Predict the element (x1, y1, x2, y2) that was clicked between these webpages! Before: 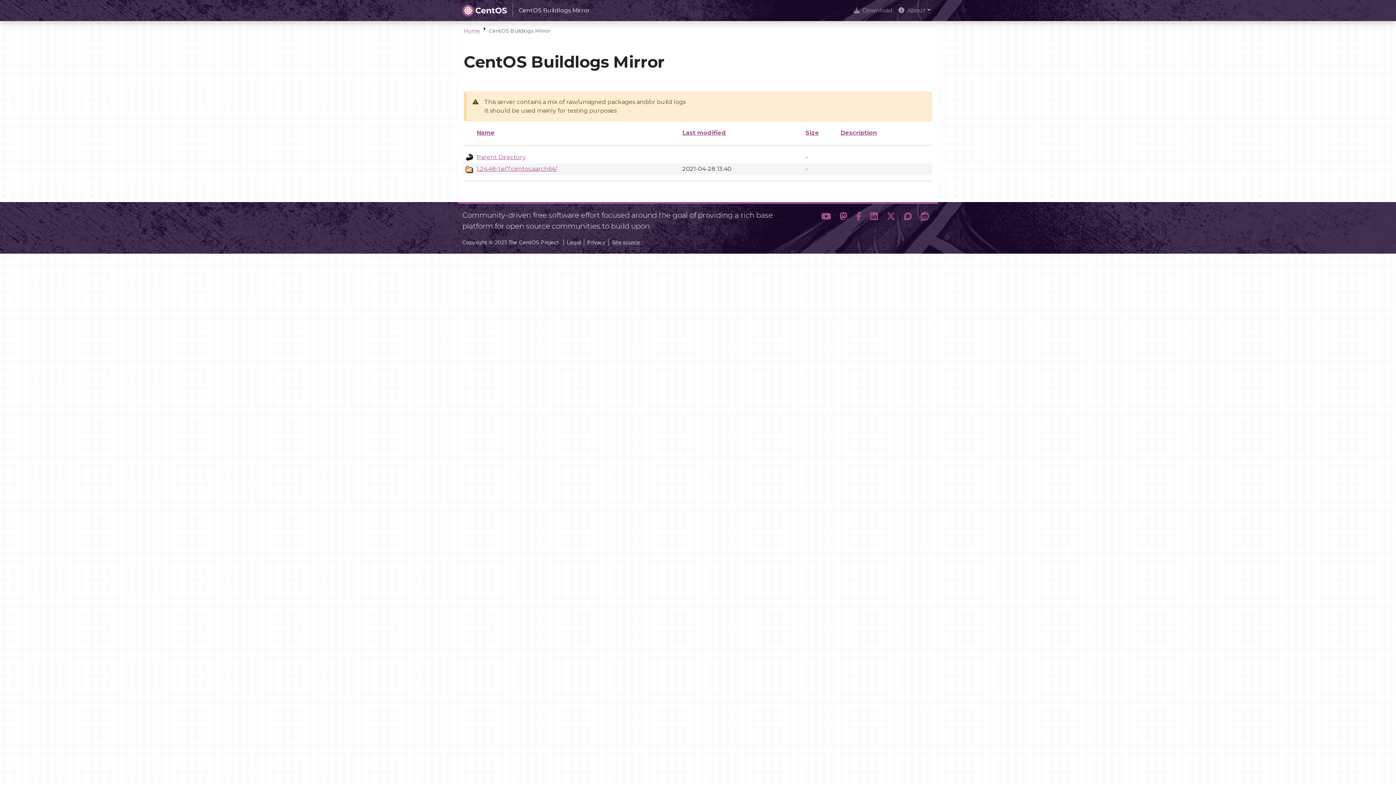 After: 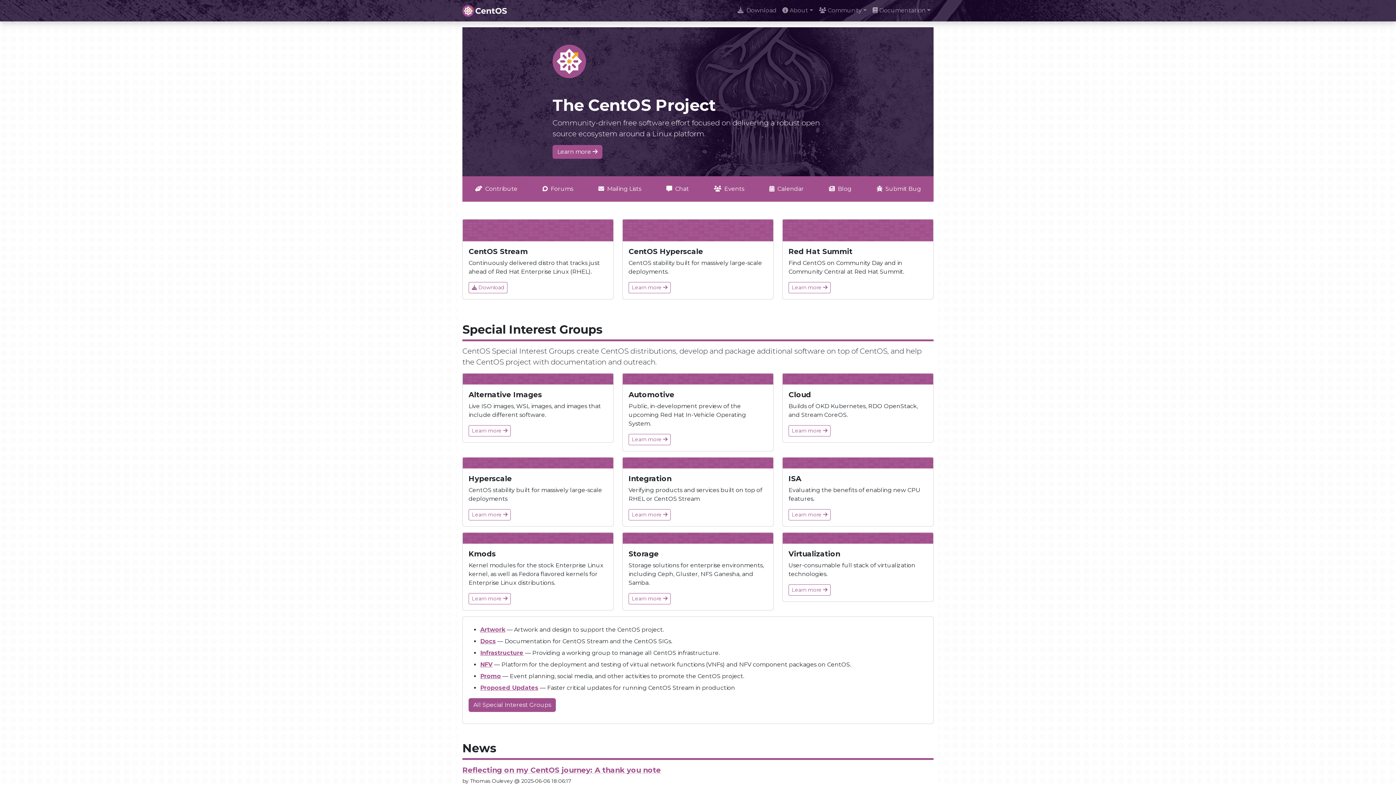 Action: bbox: (464, 27, 480, 34) label: Home